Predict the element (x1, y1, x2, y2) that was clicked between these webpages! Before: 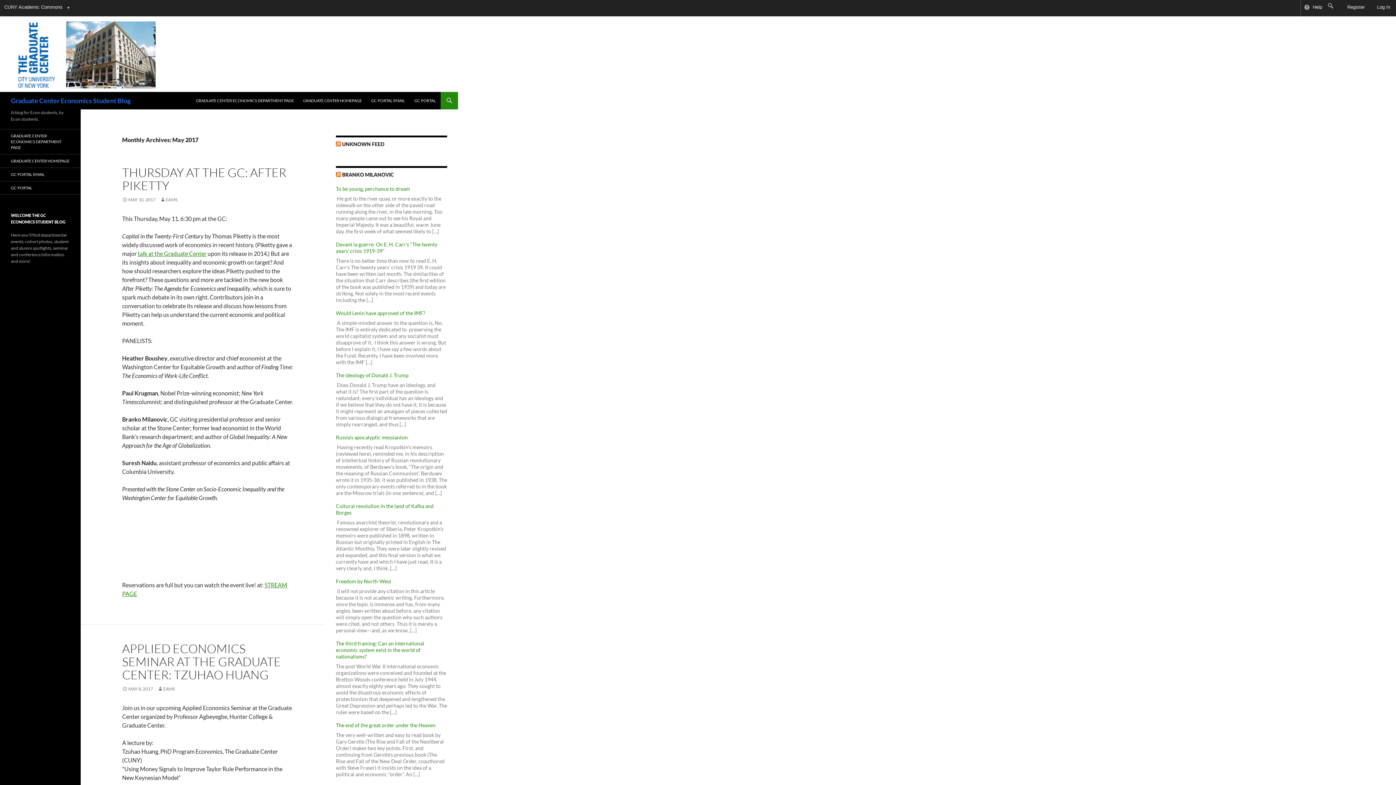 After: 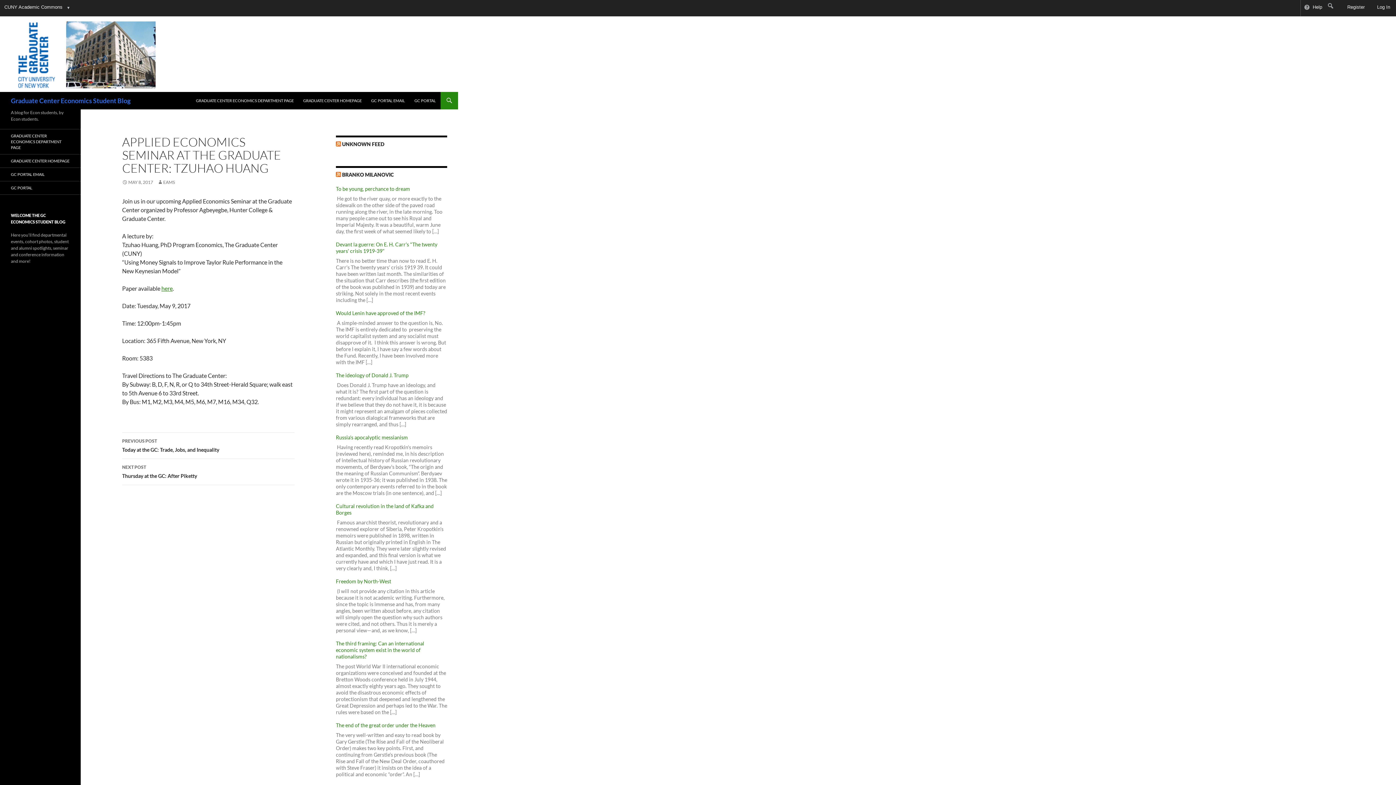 Action: bbox: (122, 641, 281, 682) label: APPLIED ECONOMICS SEMINAR AT THE GRADUATE CENTER: TZUHAO HUANG